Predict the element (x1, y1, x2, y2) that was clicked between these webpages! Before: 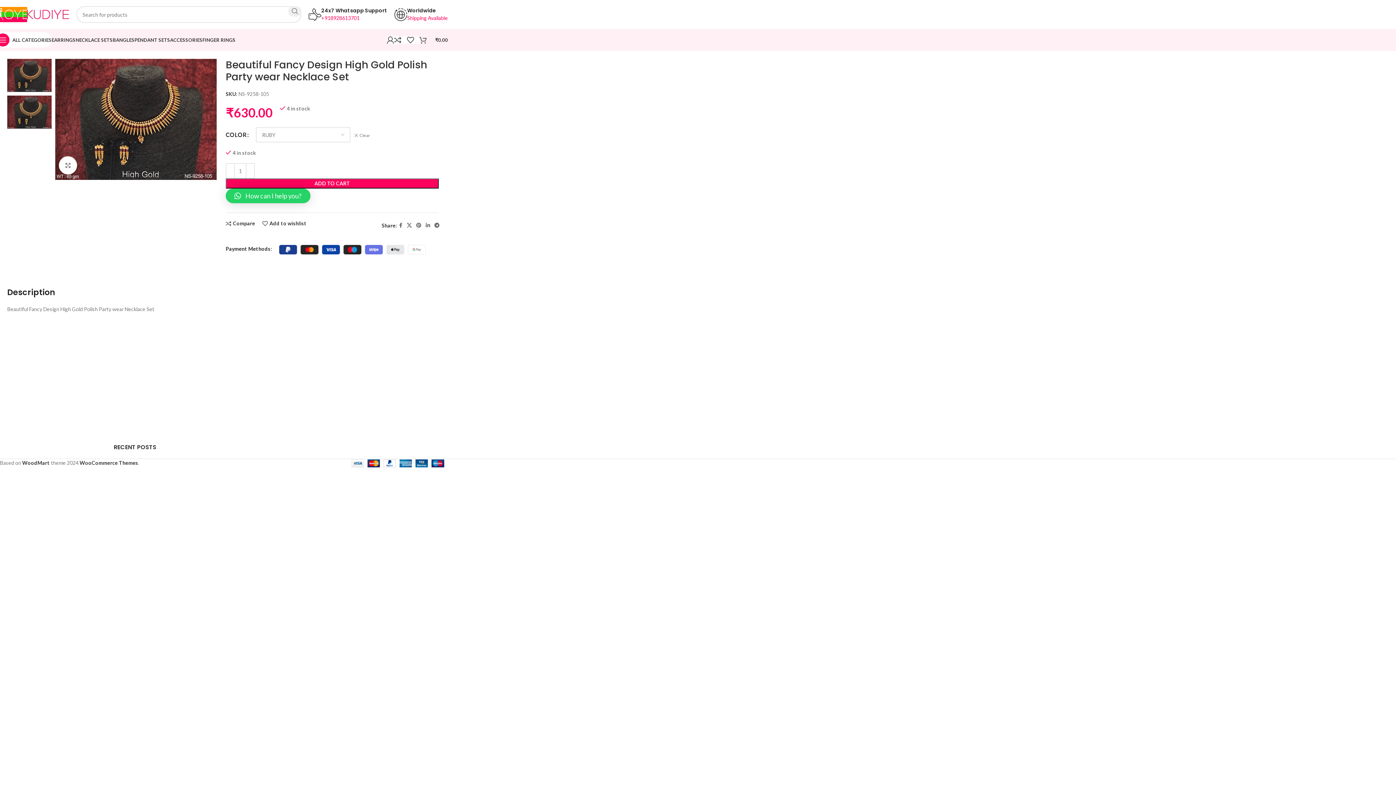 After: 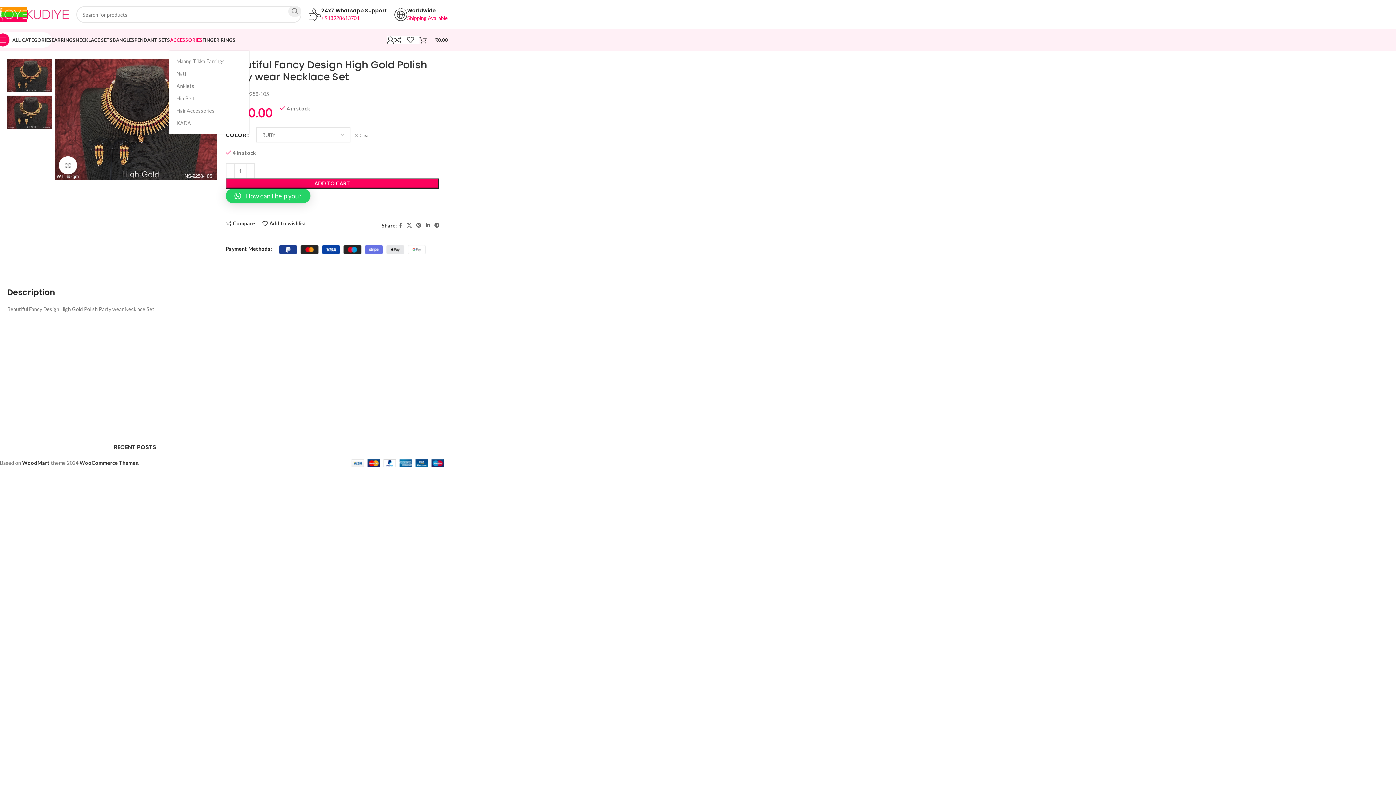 Action: bbox: (170, 32, 202, 47) label: ACCESSORIES